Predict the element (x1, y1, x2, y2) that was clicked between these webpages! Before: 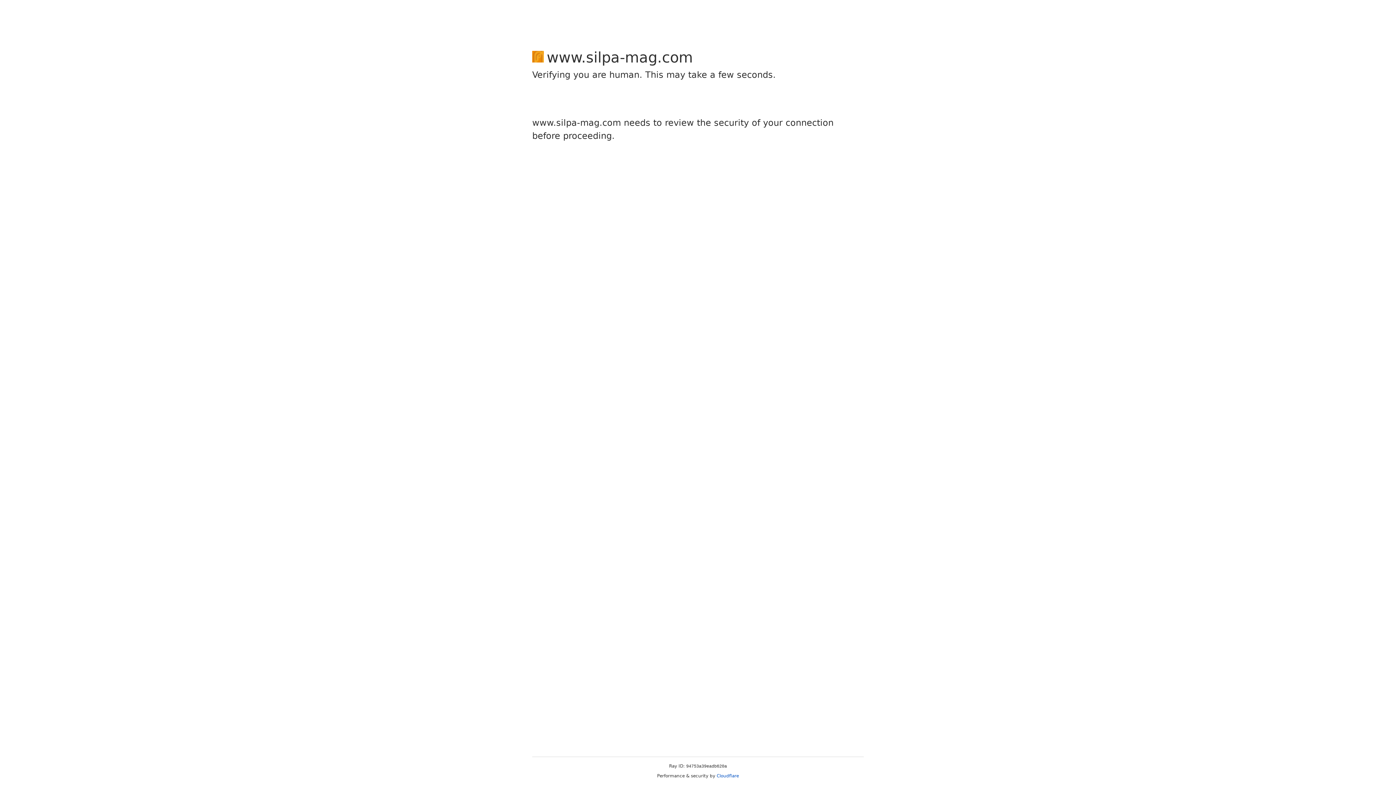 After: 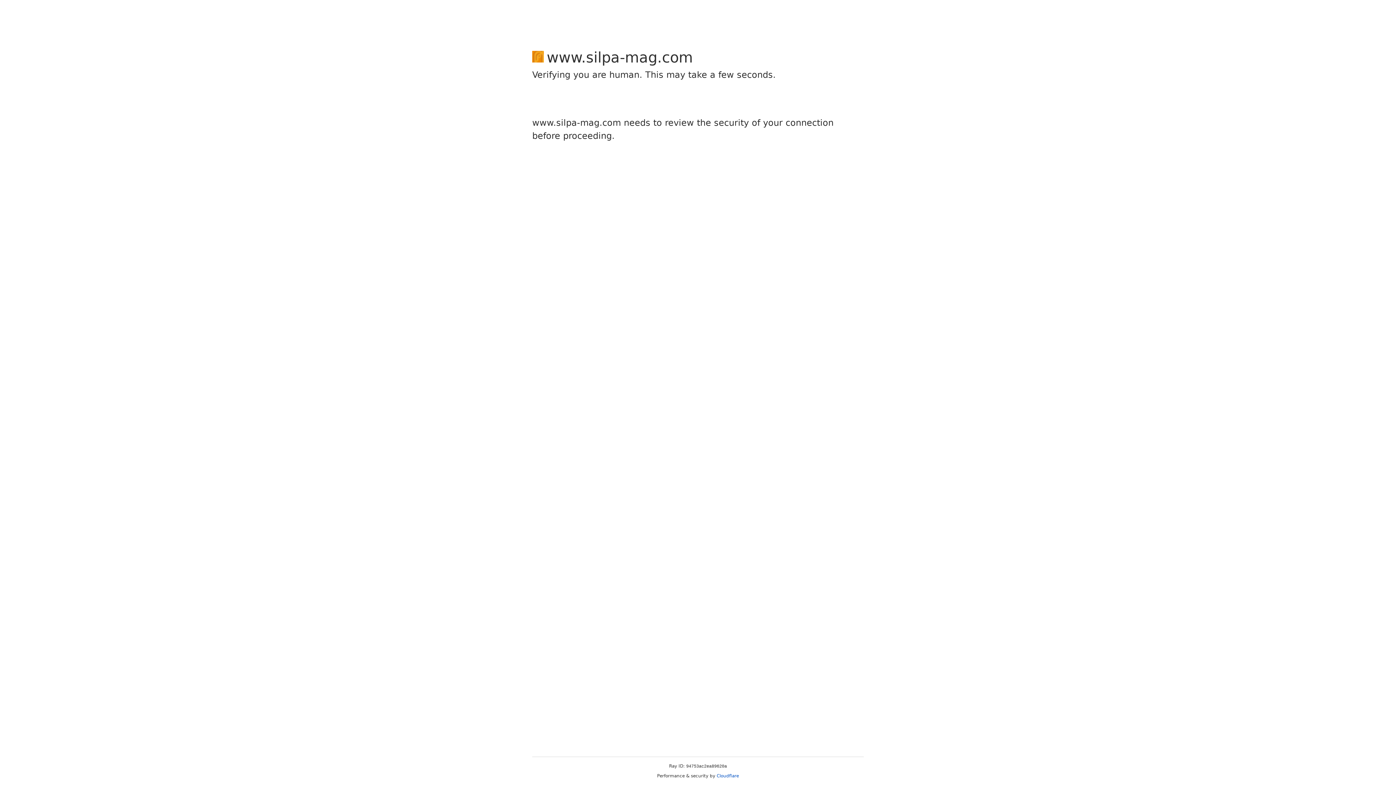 Action: bbox: (716, 773, 739, 778) label: Cloudflare